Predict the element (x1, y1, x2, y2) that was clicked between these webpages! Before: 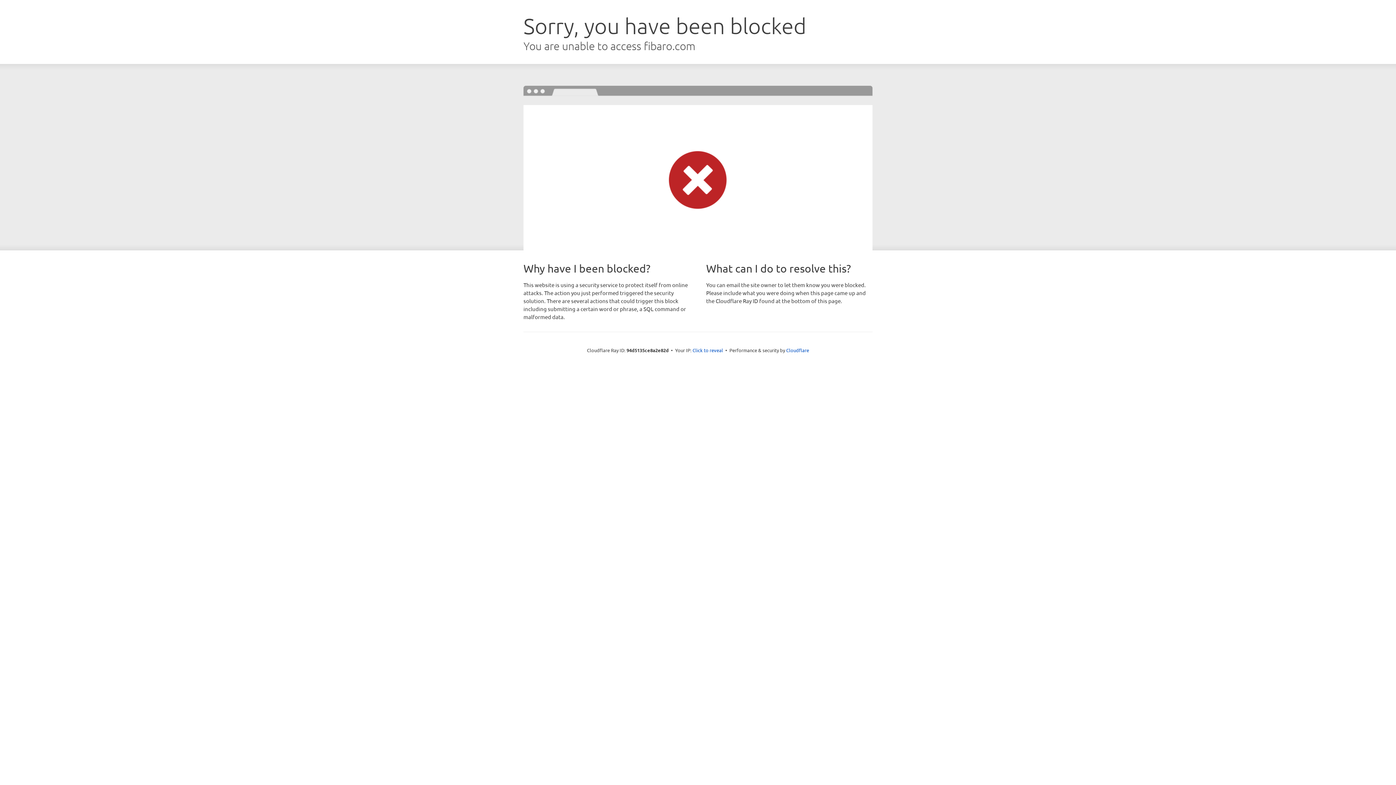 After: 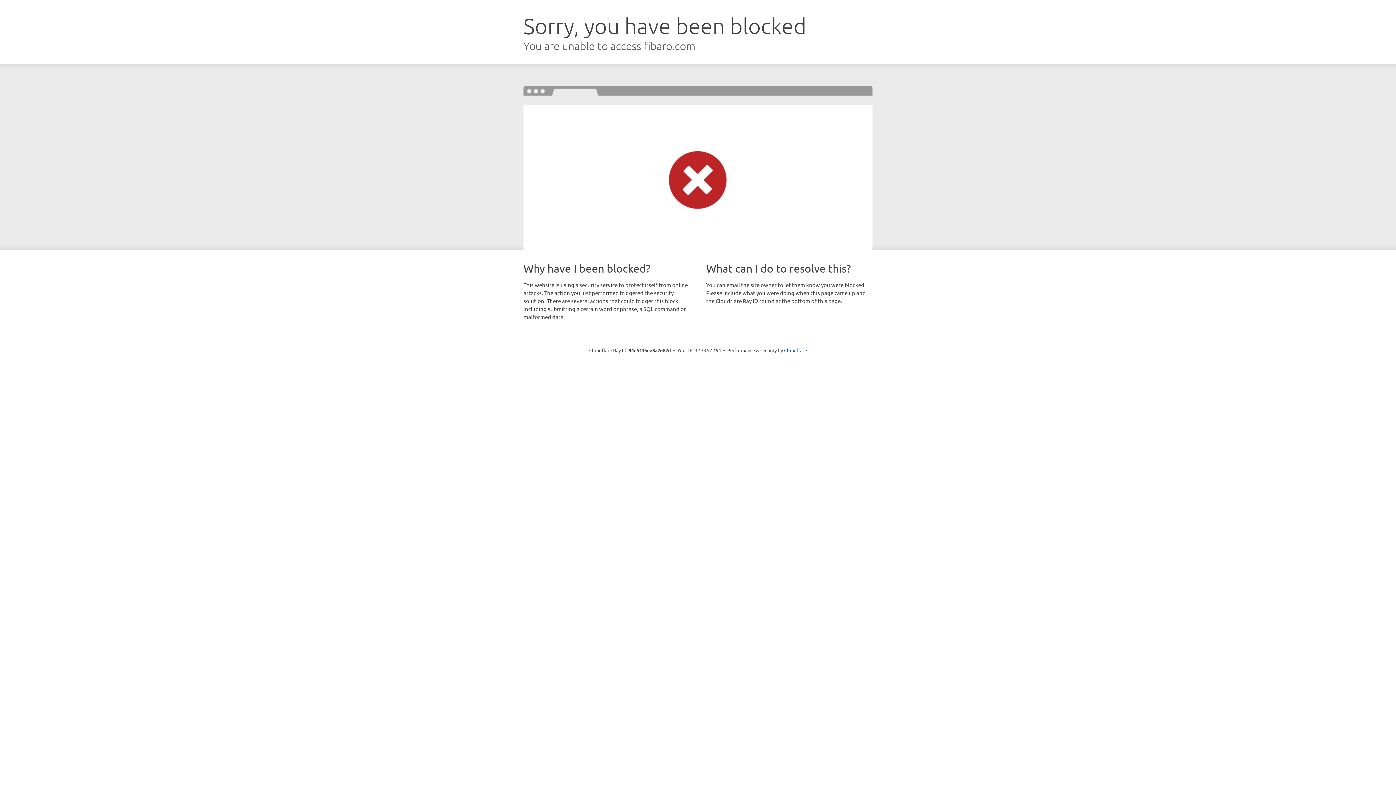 Action: bbox: (692, 346, 723, 353) label: Click to reveal